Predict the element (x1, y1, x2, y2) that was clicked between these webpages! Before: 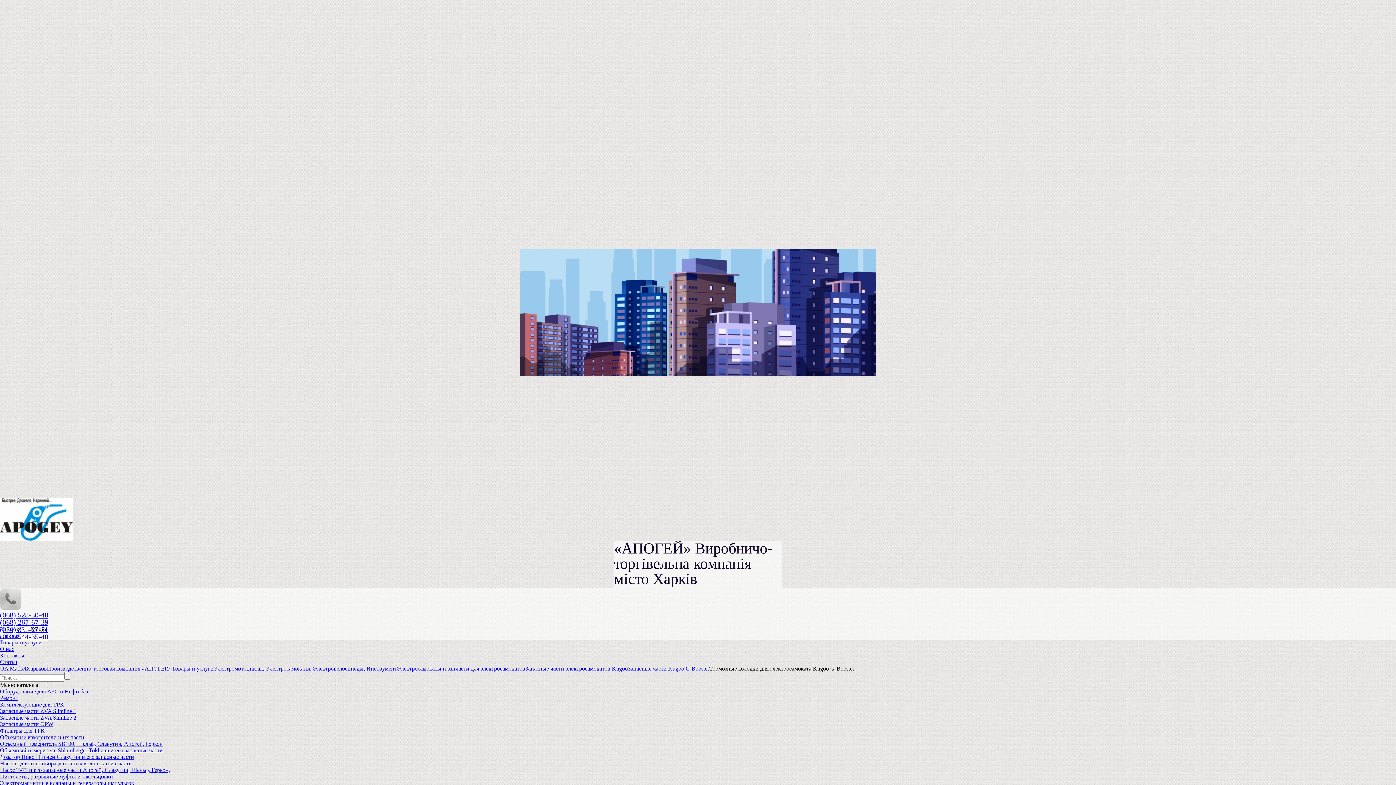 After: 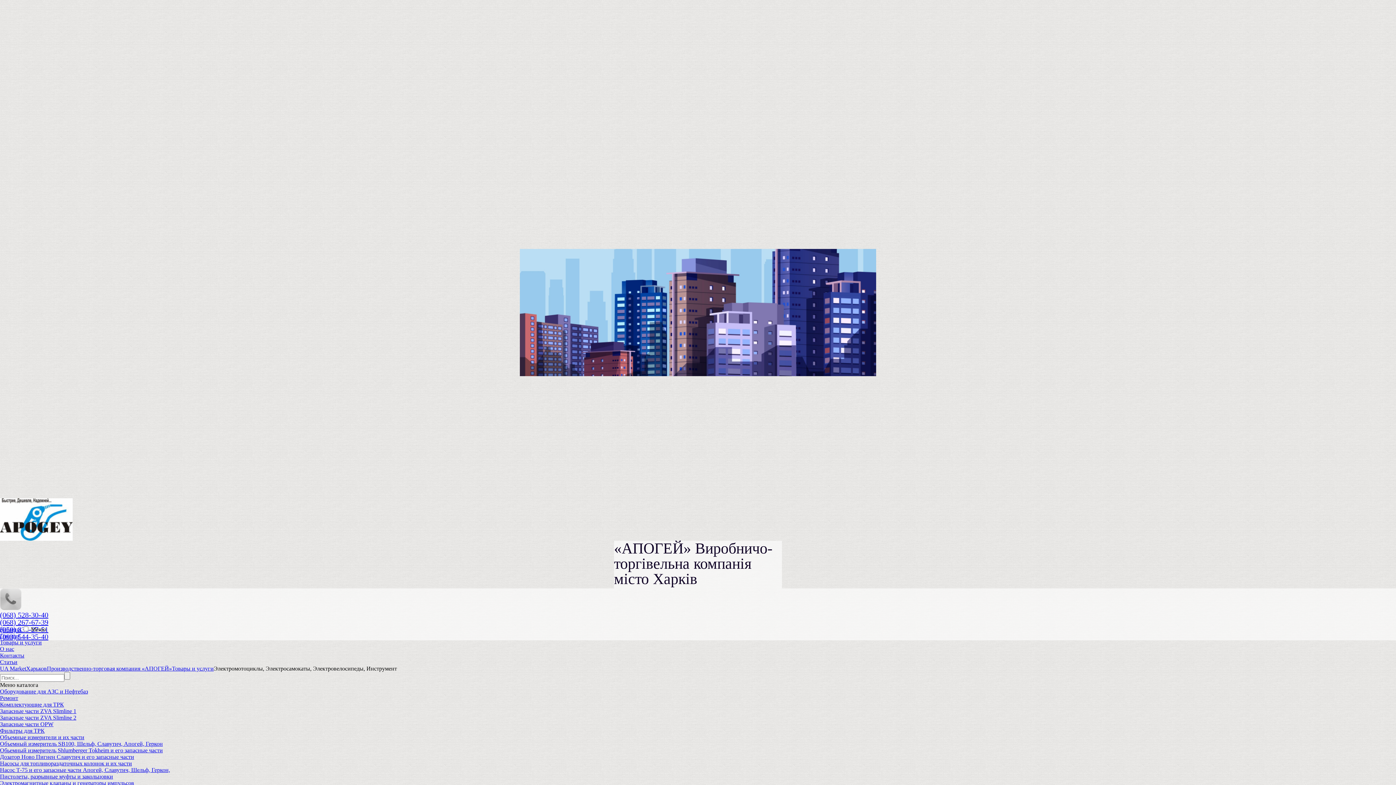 Action: label: Электромотоциклы, Электросамокаты, Электровелосипеды, Инструмент bbox: (213, 665, 397, 672)